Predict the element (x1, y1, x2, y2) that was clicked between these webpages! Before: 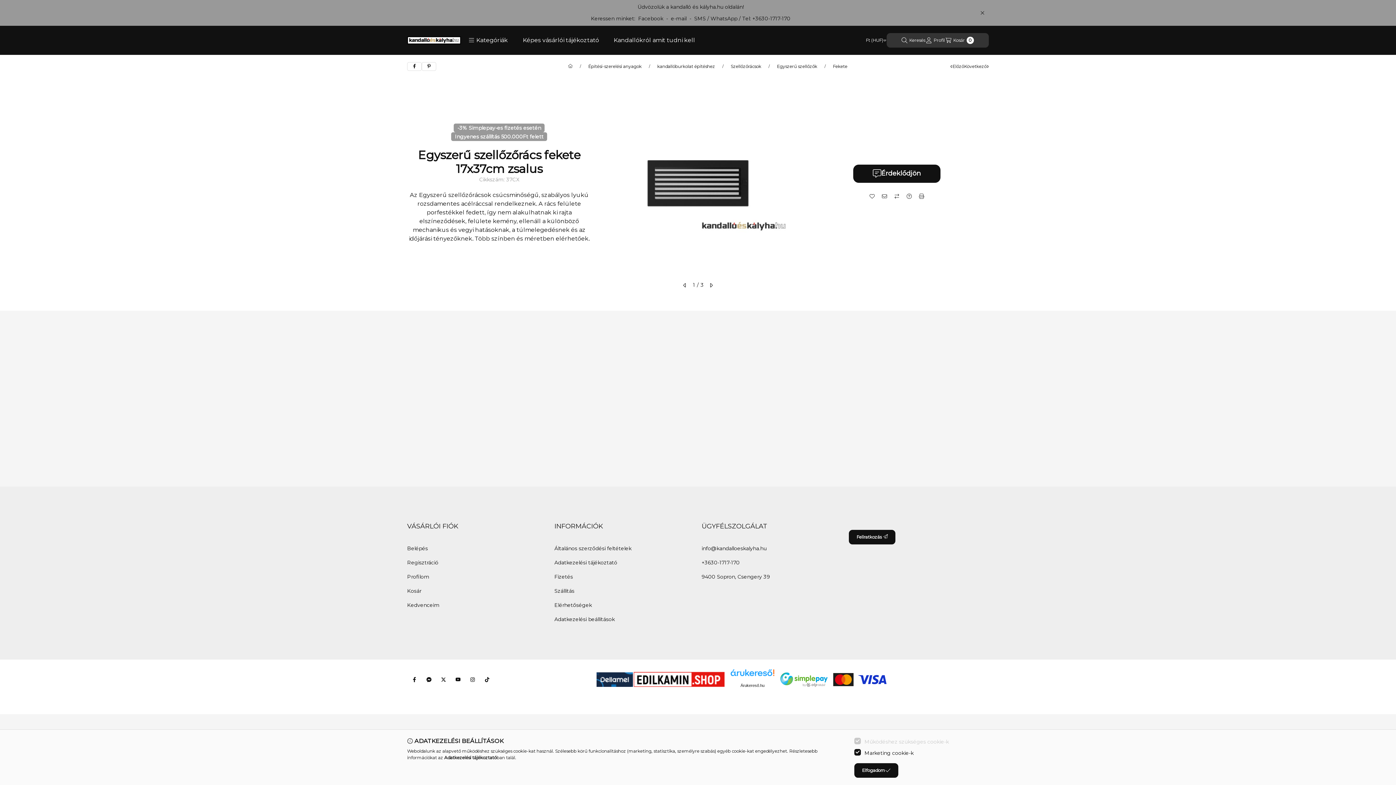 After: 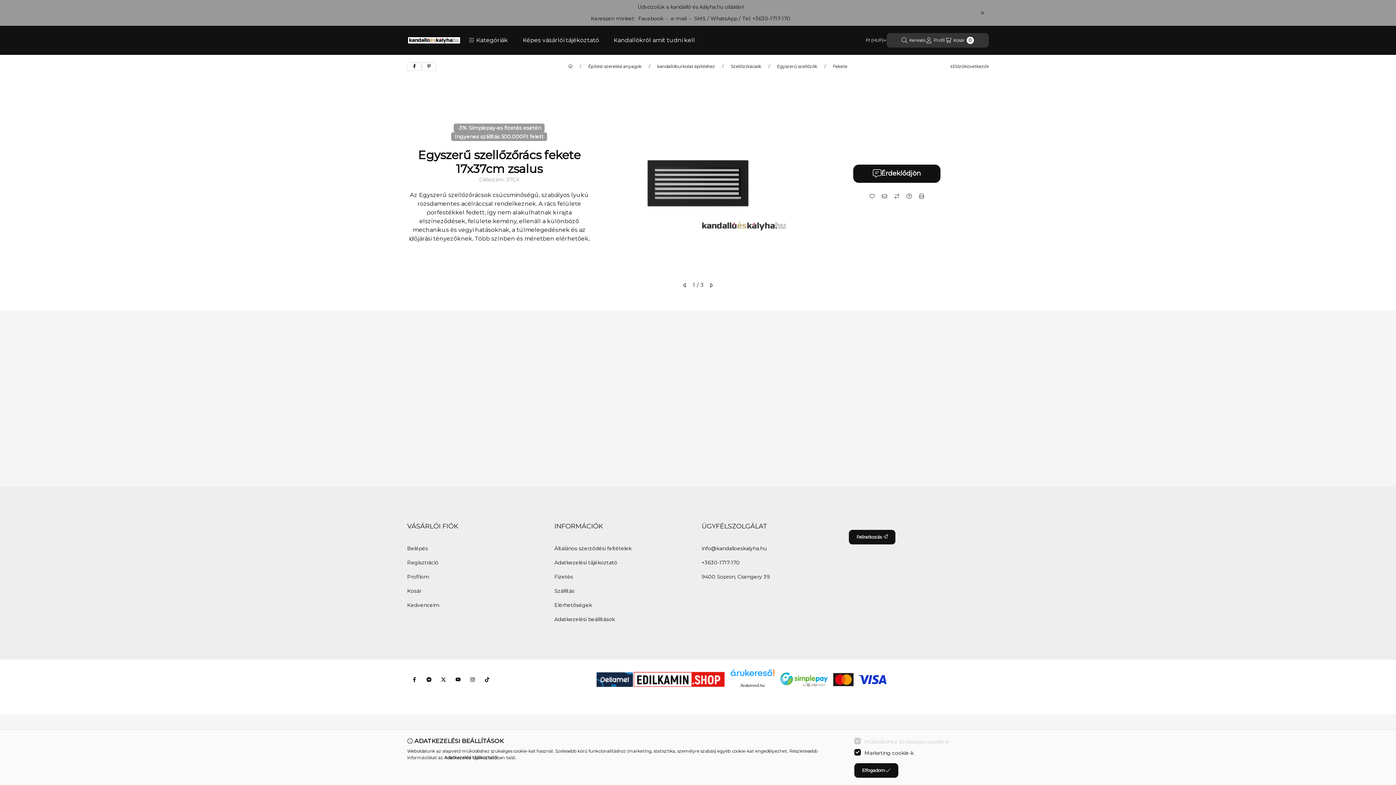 Action: bbox: (752, 15, 790, 21) label: +3630-1717-170